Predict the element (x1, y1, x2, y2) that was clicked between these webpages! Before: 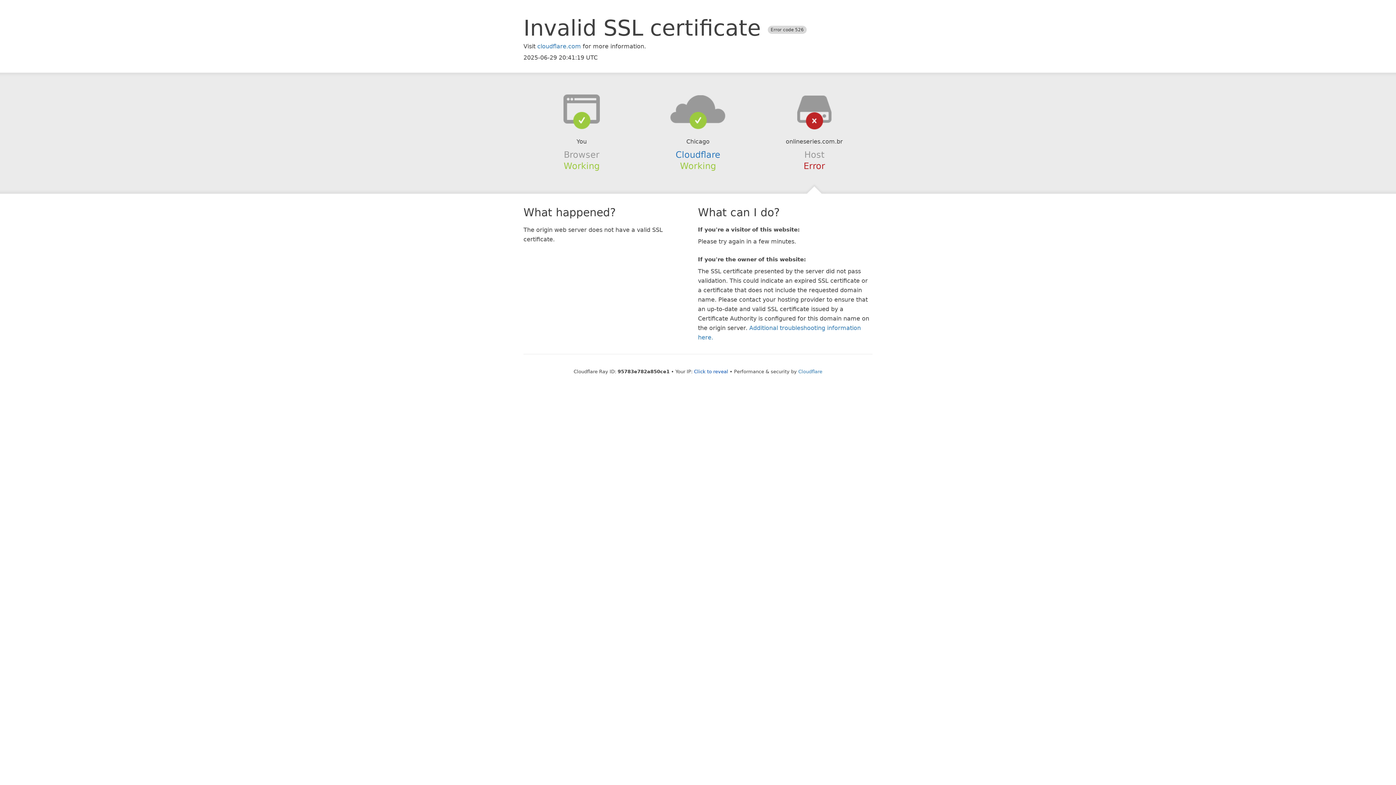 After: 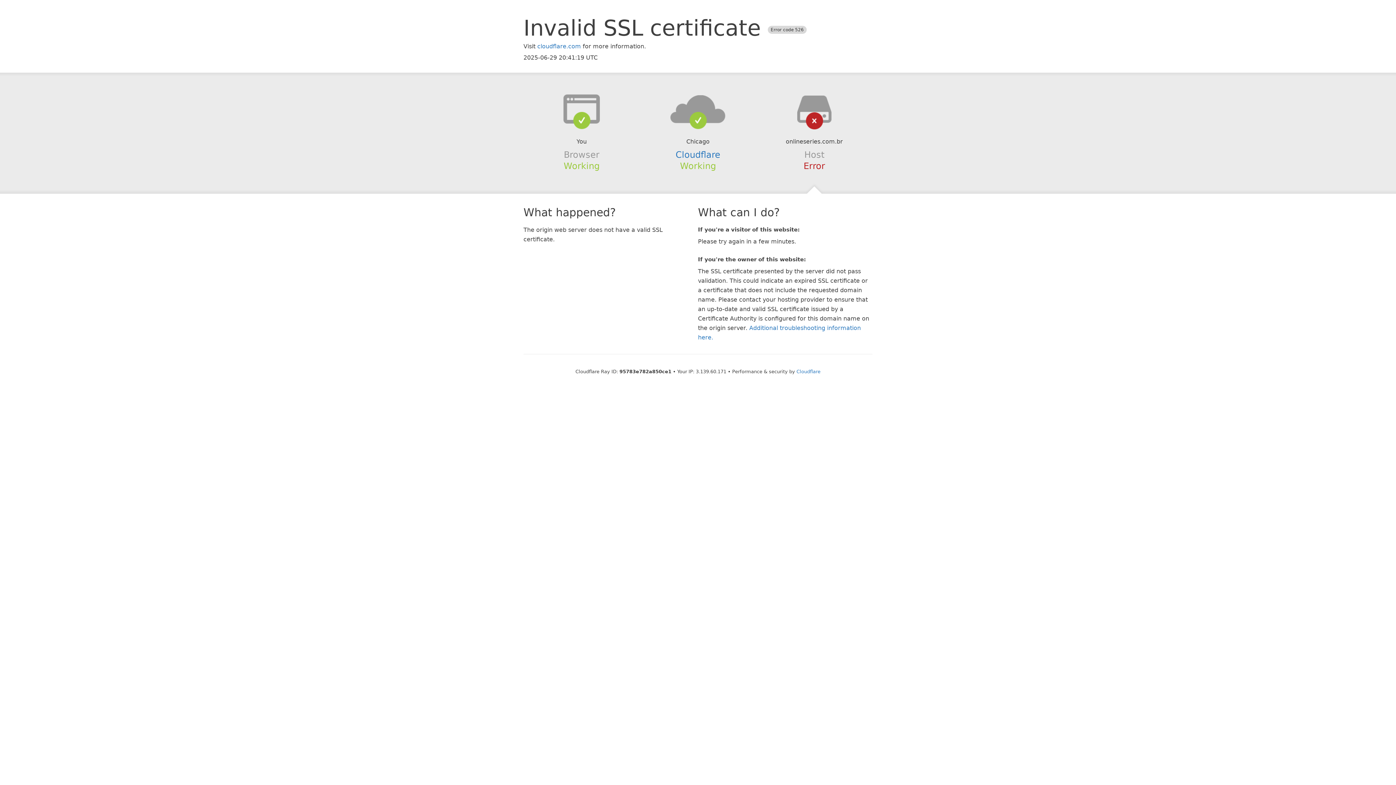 Action: label: Click to reveal bbox: (694, 368, 728, 374)